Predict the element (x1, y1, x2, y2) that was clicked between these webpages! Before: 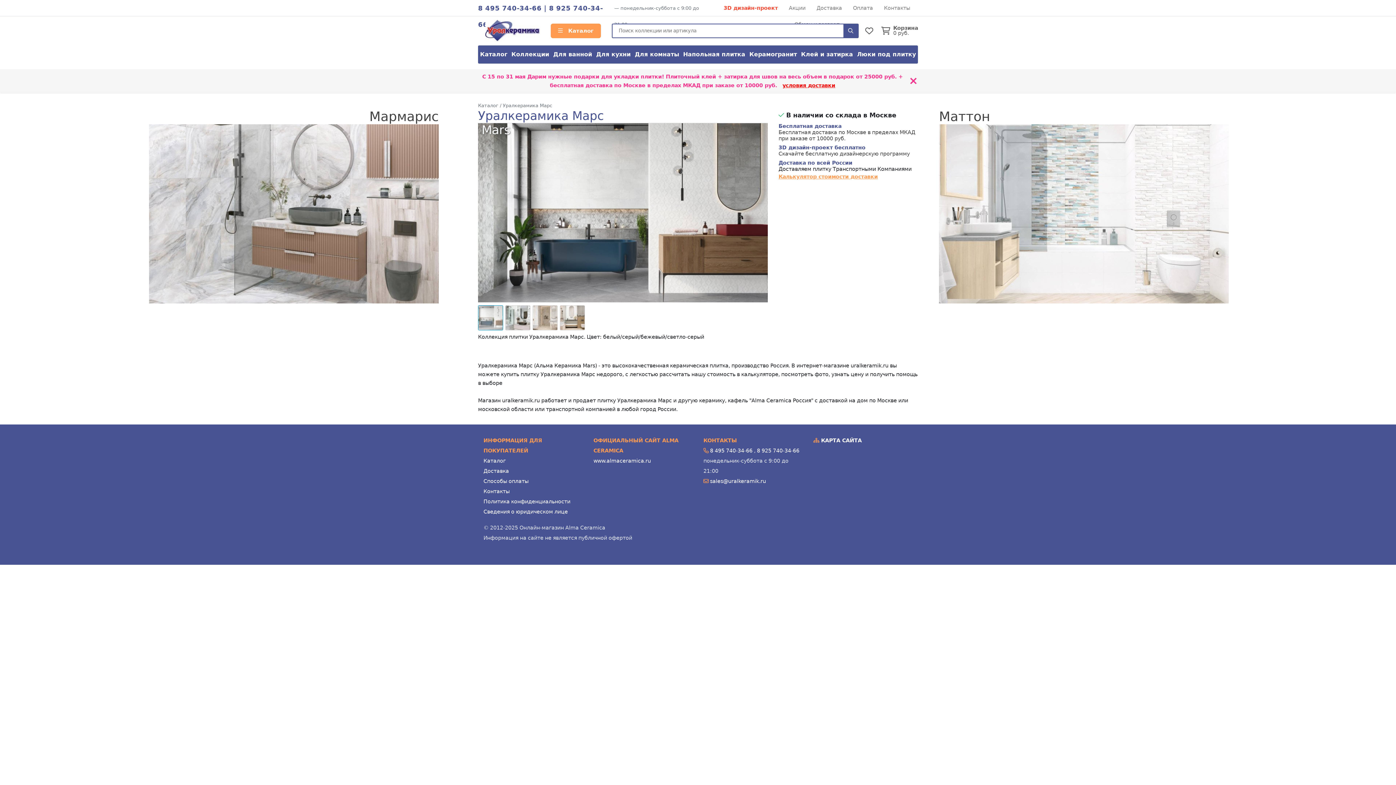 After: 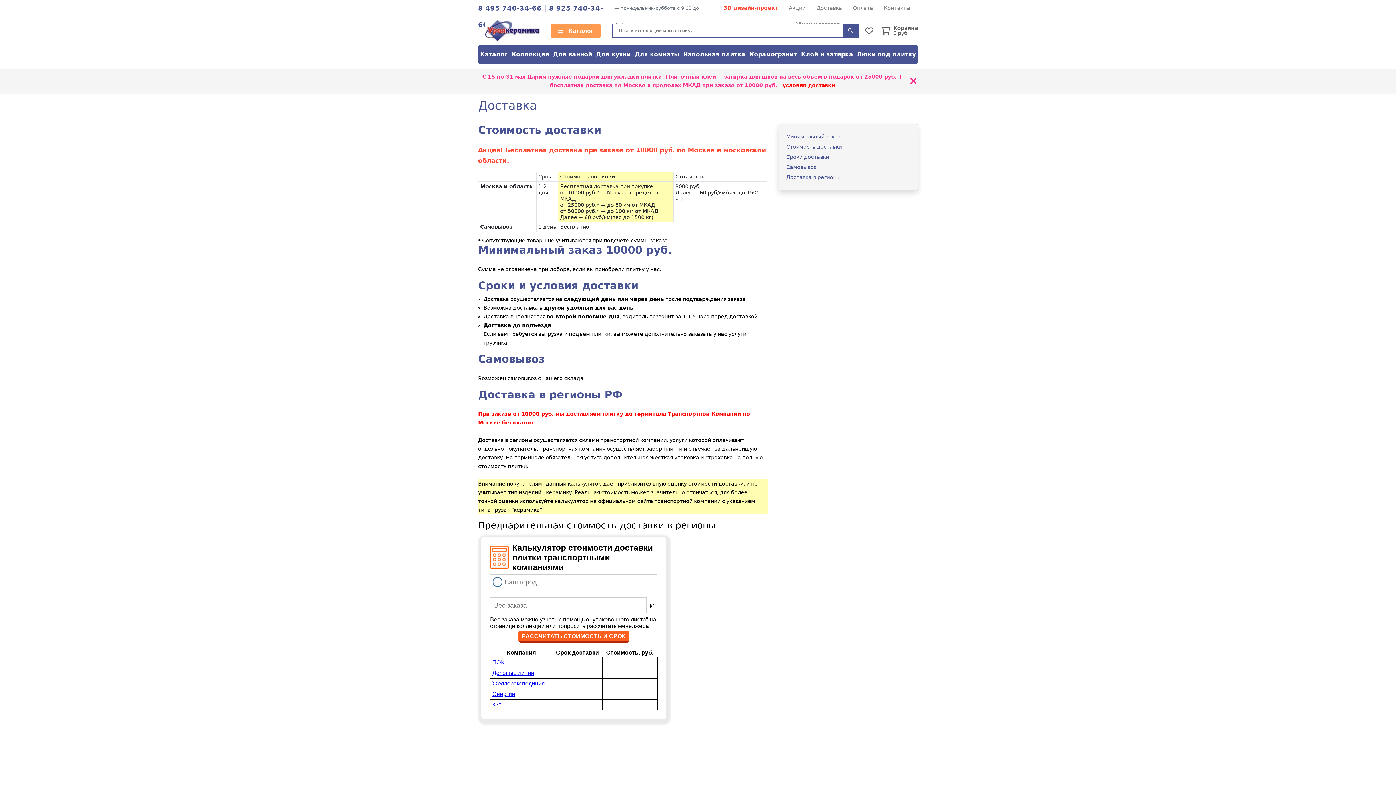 Action: label: Доставка bbox: (813, 0, 842, 16)